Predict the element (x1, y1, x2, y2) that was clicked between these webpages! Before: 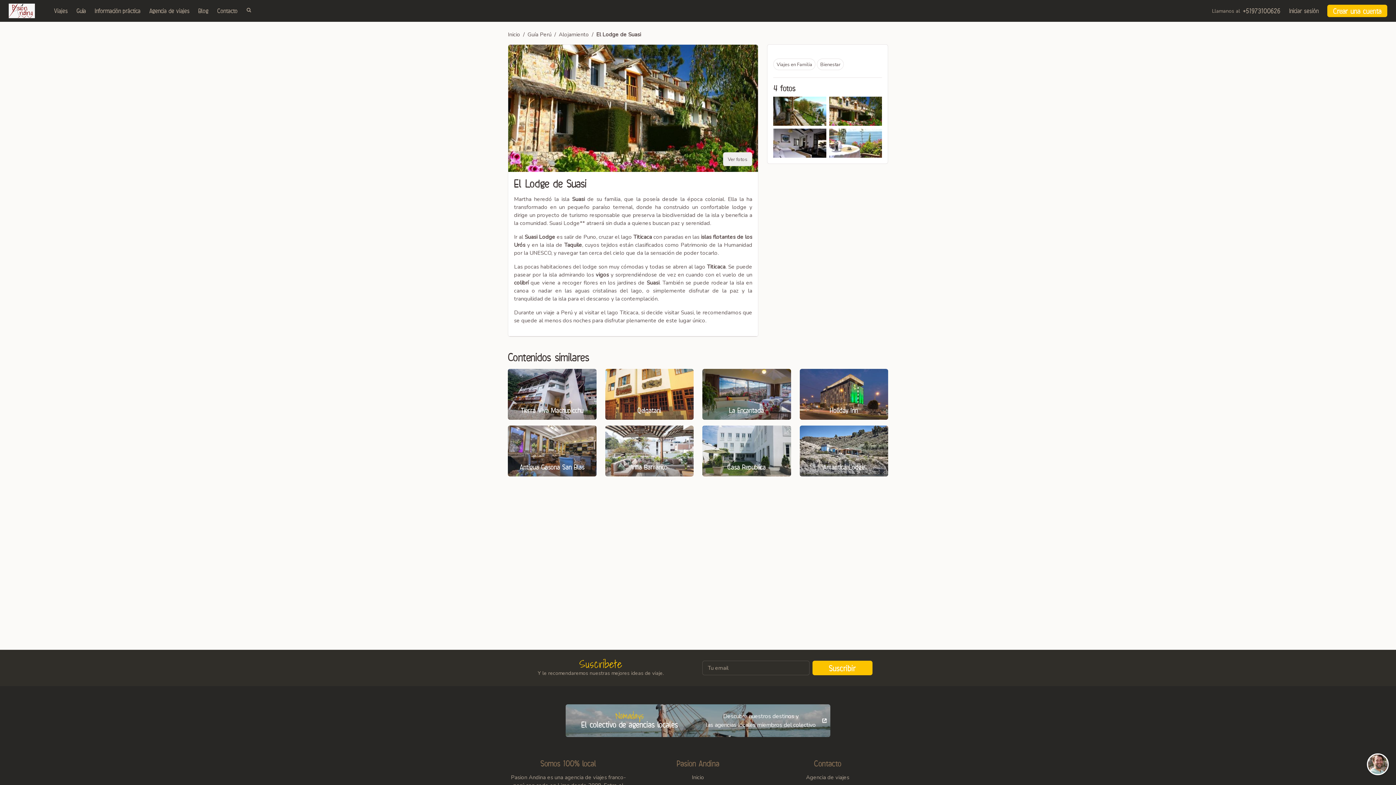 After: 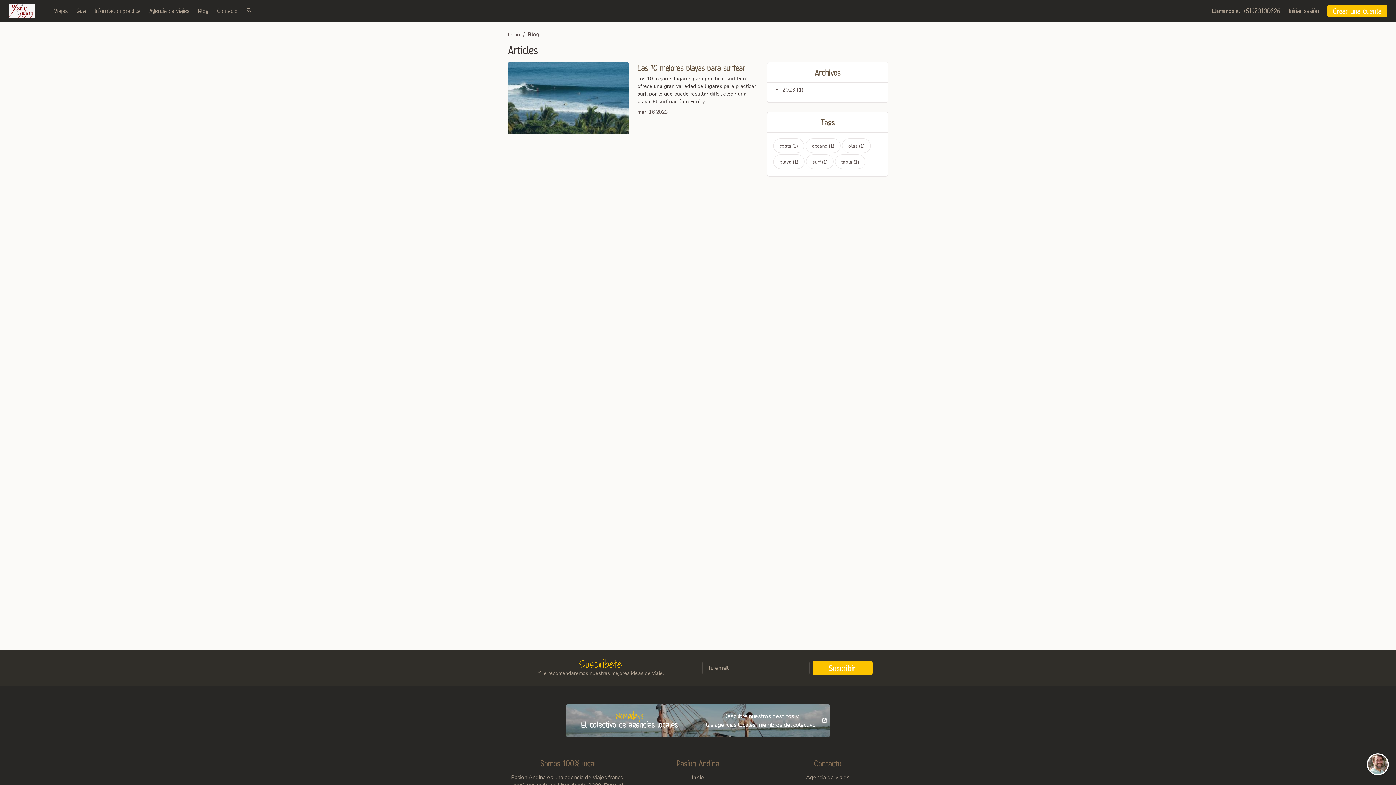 Action: bbox: (193, 3, 212, 18) label: Blog